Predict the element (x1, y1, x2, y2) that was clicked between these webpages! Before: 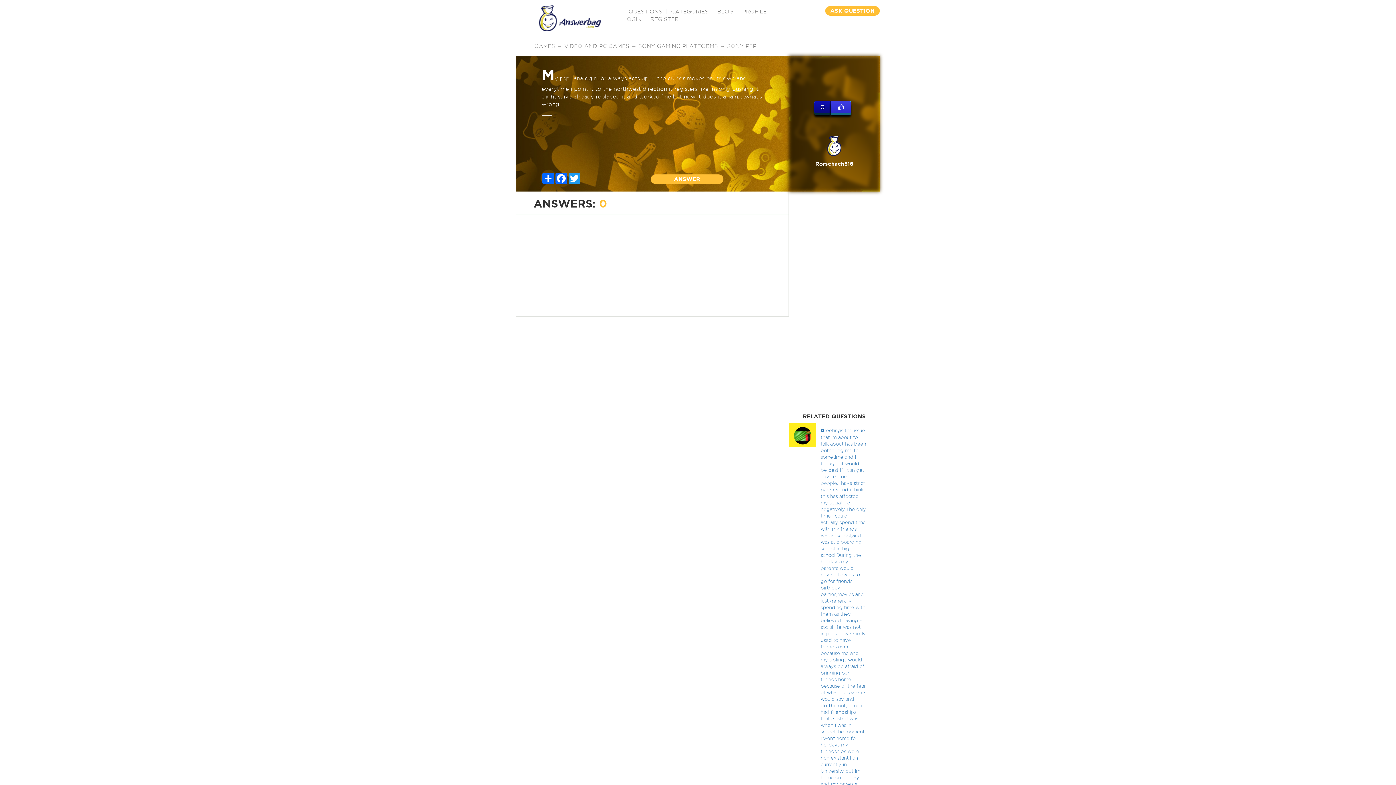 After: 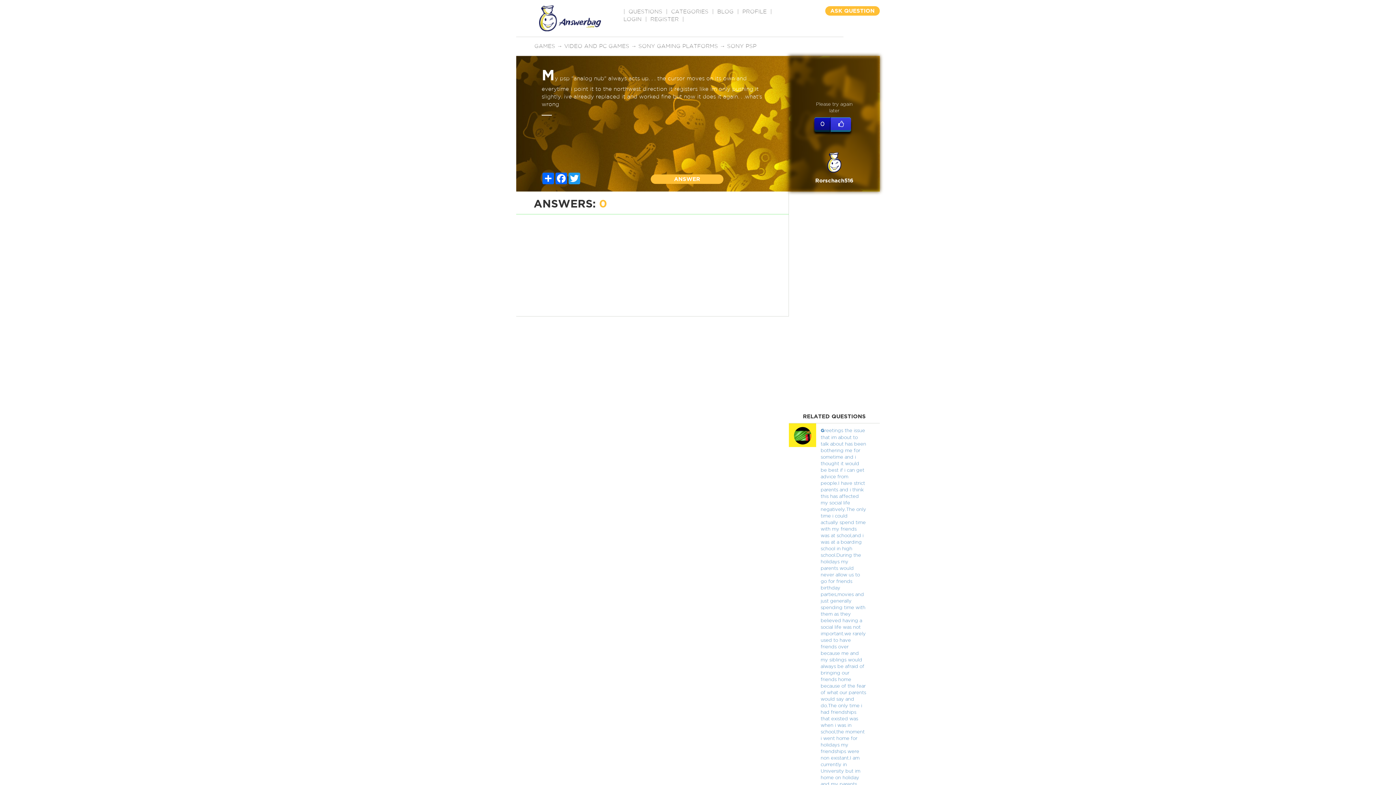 Action: bbox: (830, 100, 851, 113)